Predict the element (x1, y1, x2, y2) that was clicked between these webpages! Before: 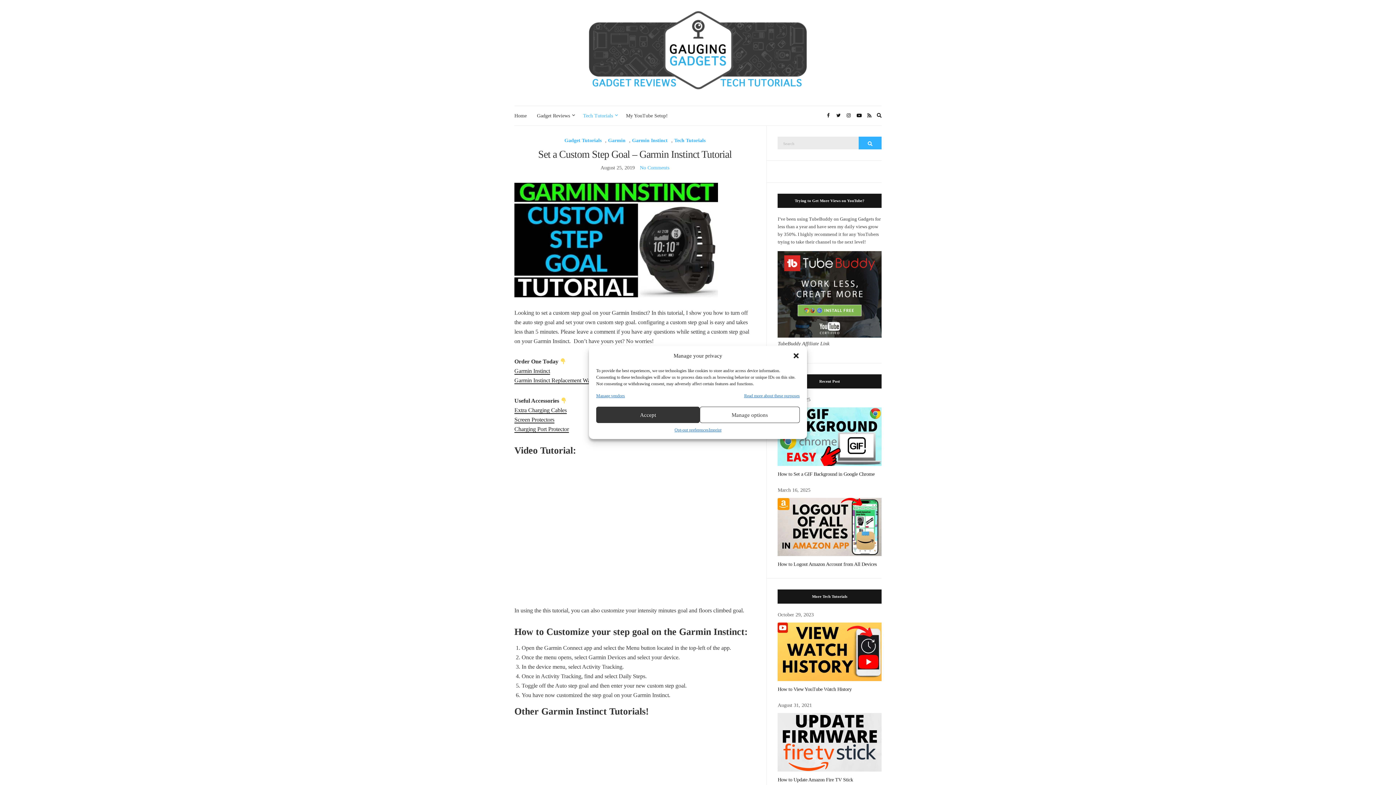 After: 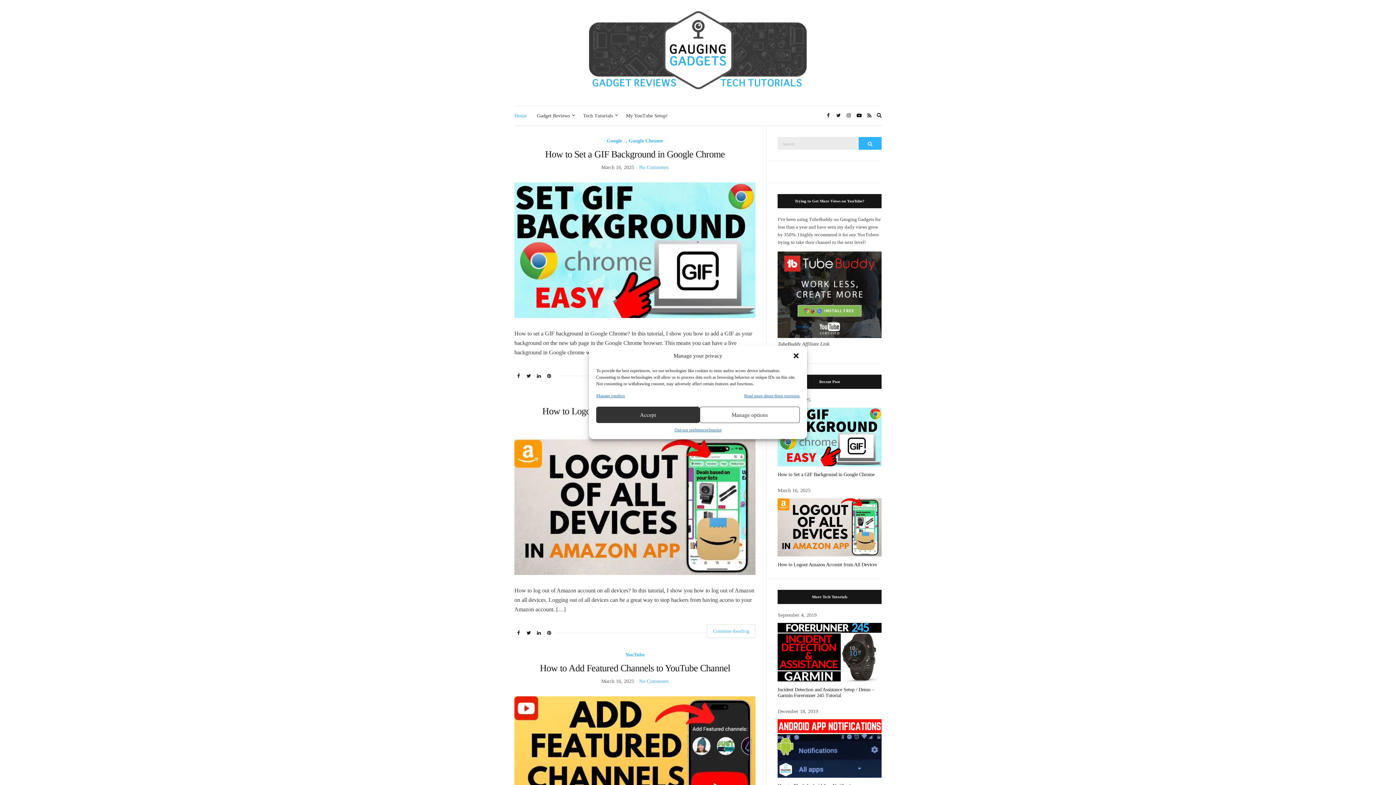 Action: label: Home bbox: (514, 111, 526, 119)